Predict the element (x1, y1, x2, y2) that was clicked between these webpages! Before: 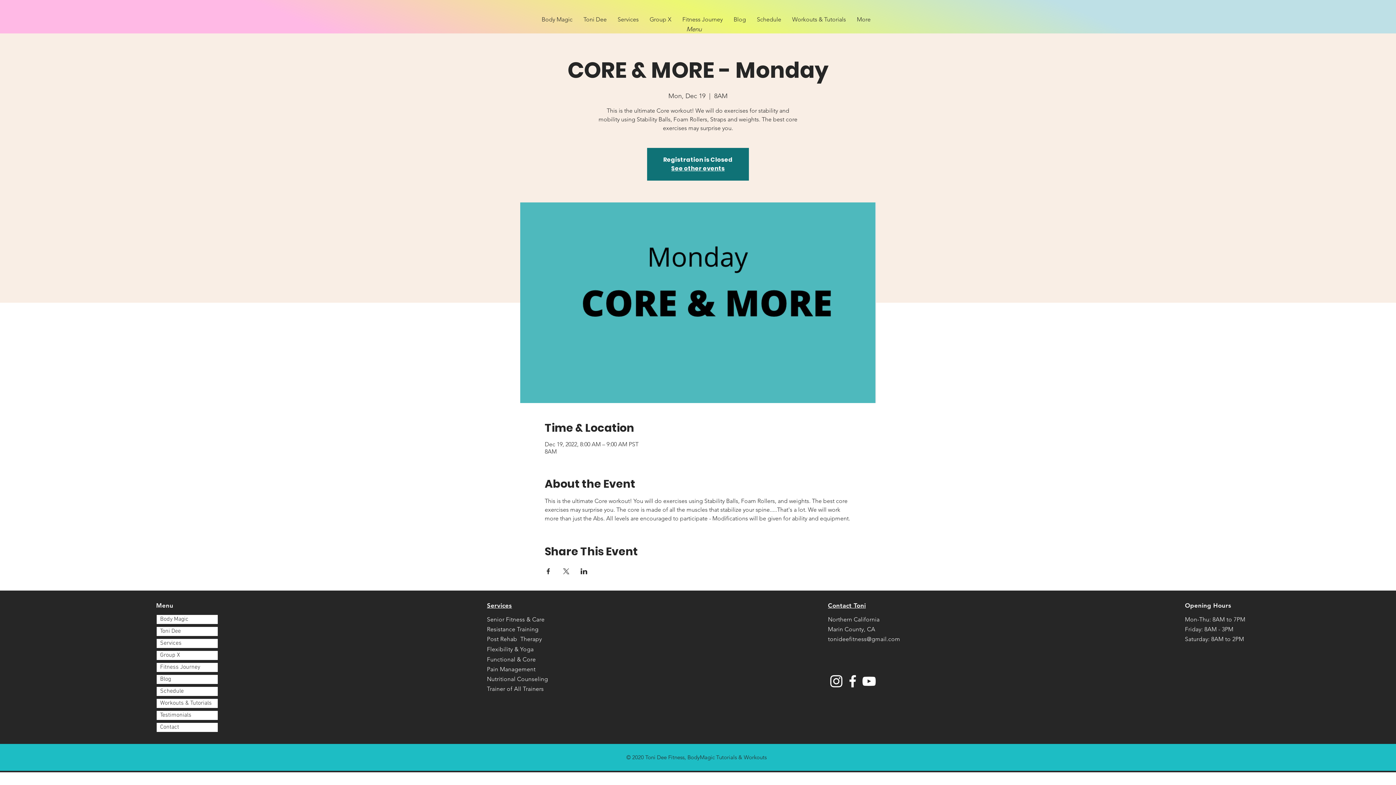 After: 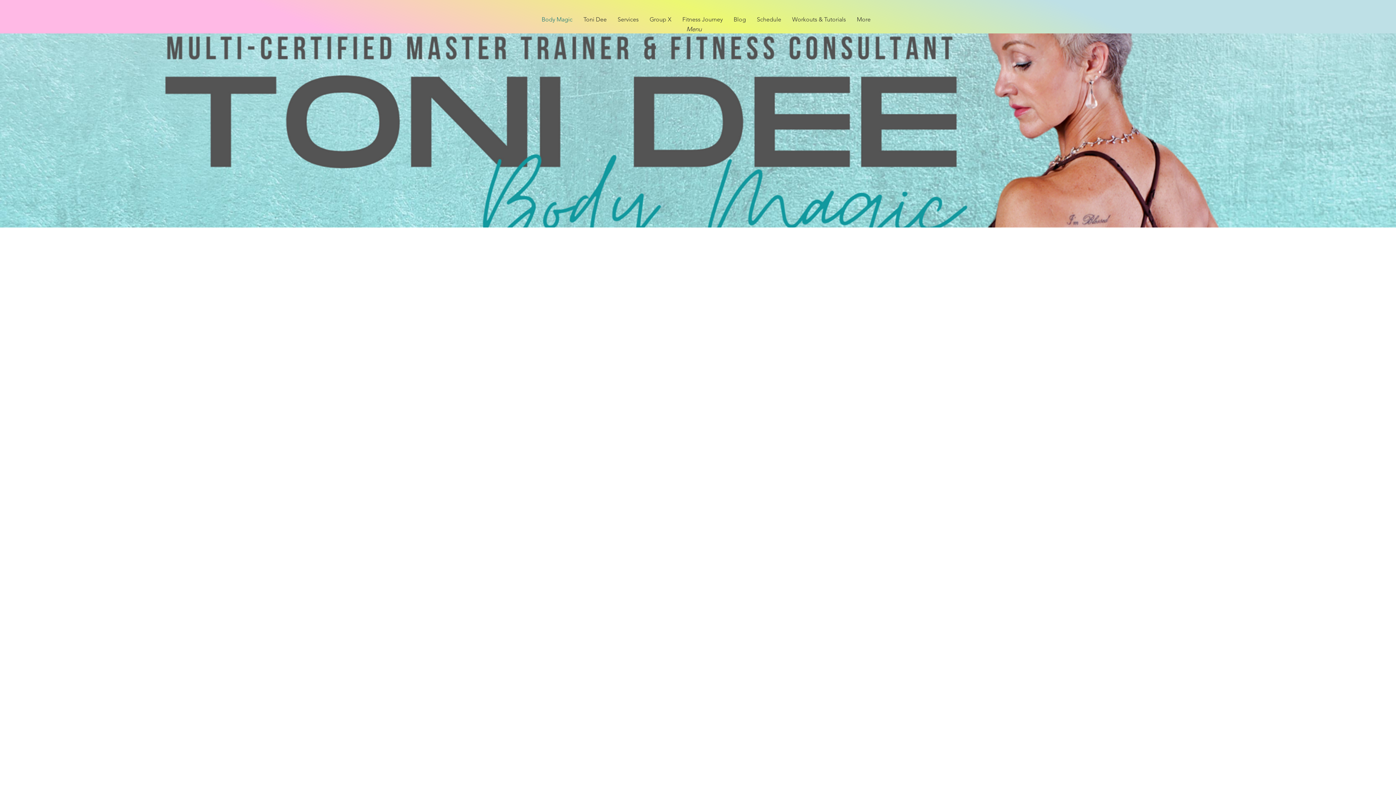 Action: label: See other events bbox: (671, 164, 724, 172)